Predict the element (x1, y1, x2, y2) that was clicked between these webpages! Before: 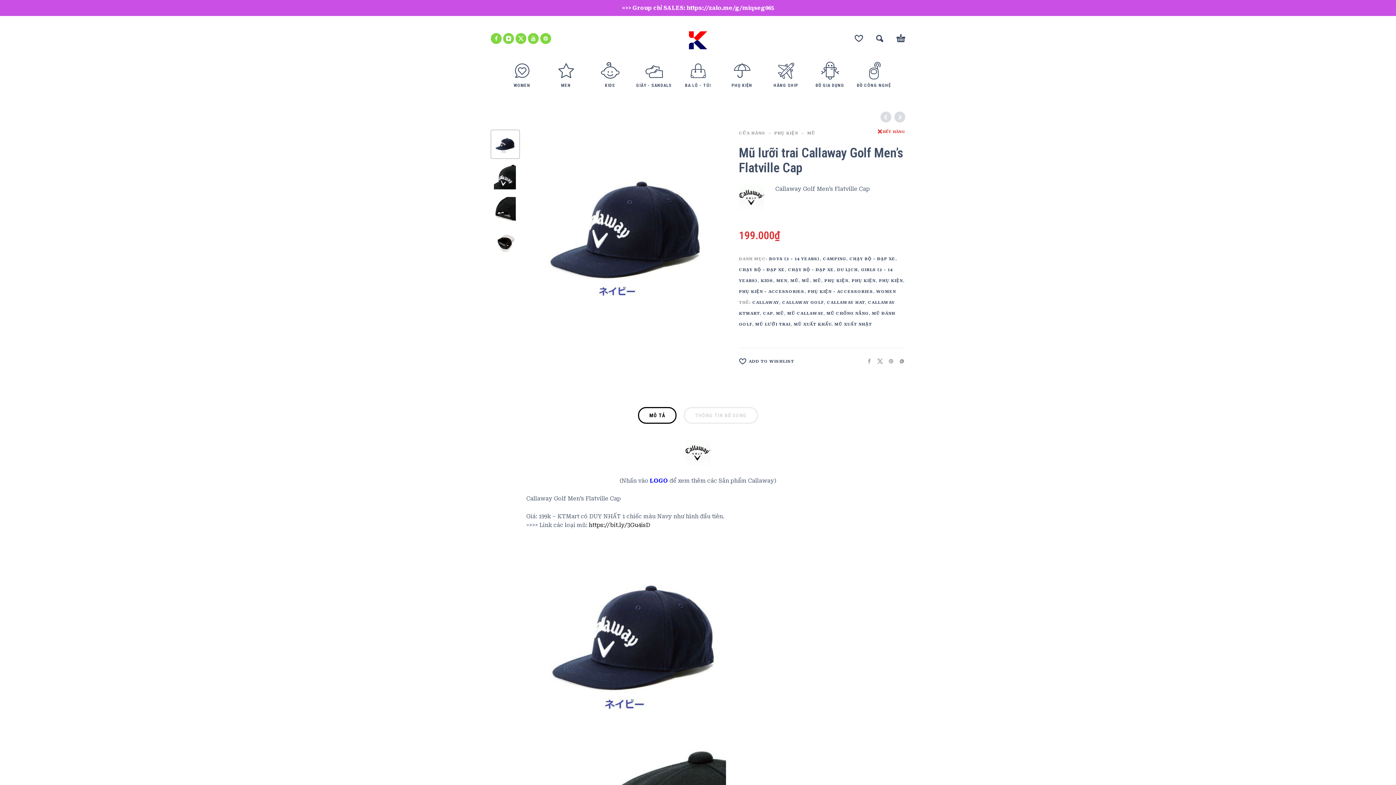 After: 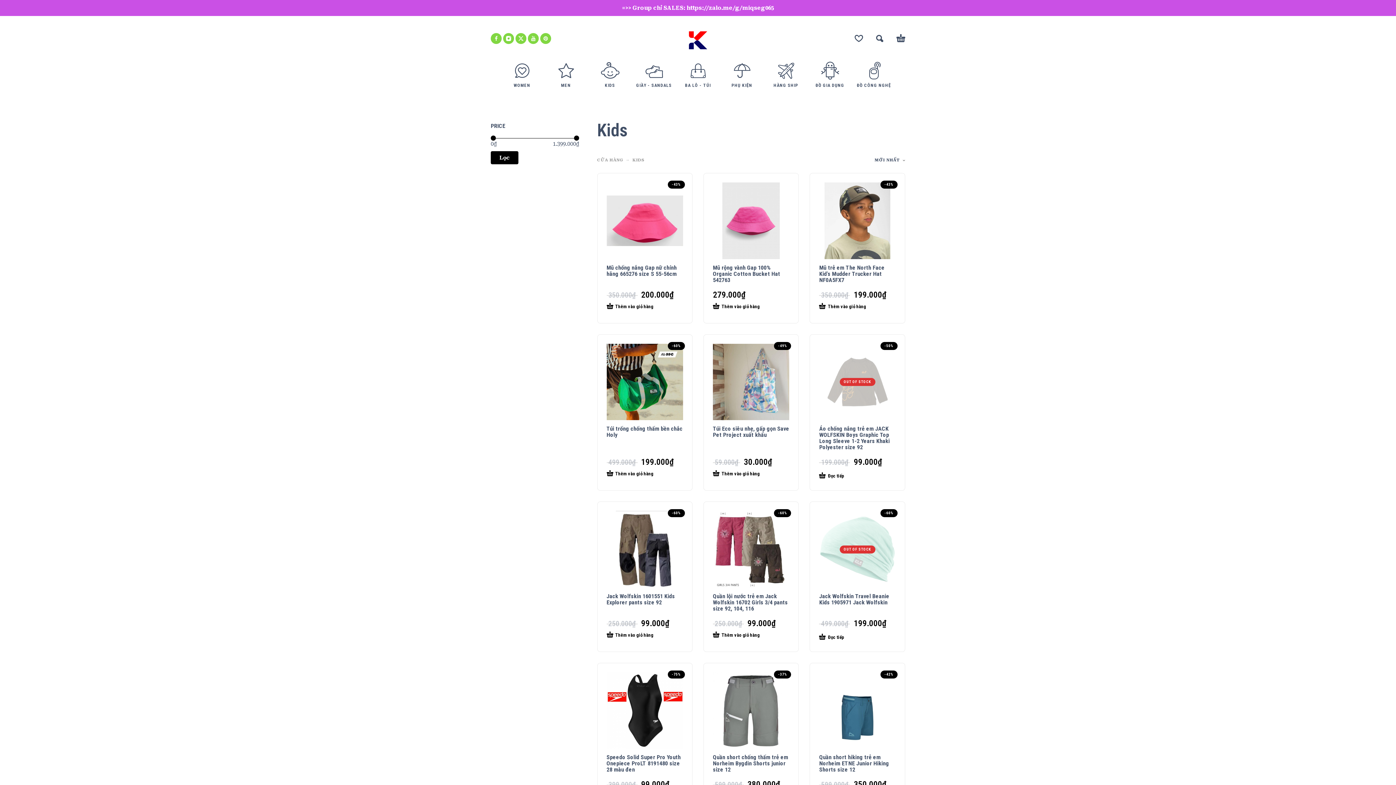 Action: label: KIDS bbox: (760, 278, 773, 283)